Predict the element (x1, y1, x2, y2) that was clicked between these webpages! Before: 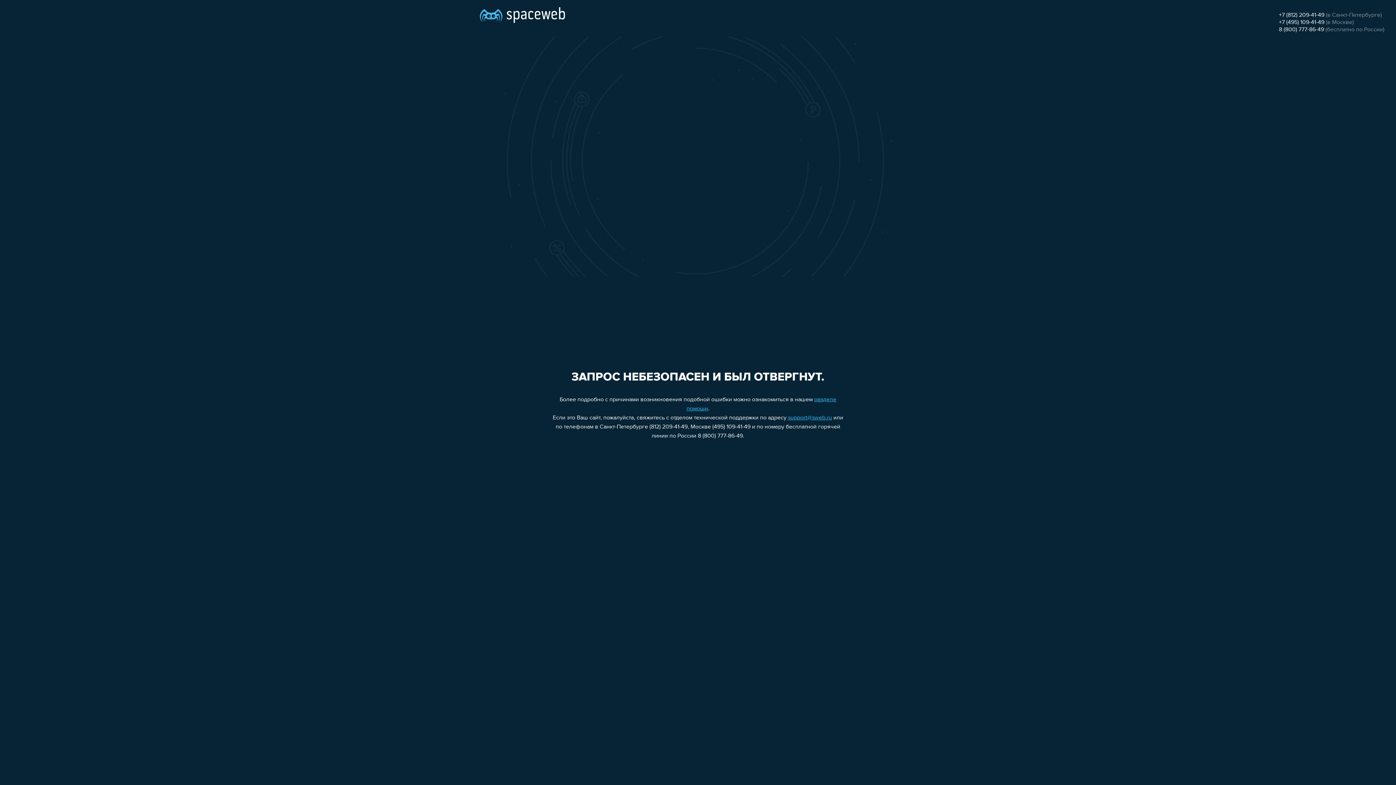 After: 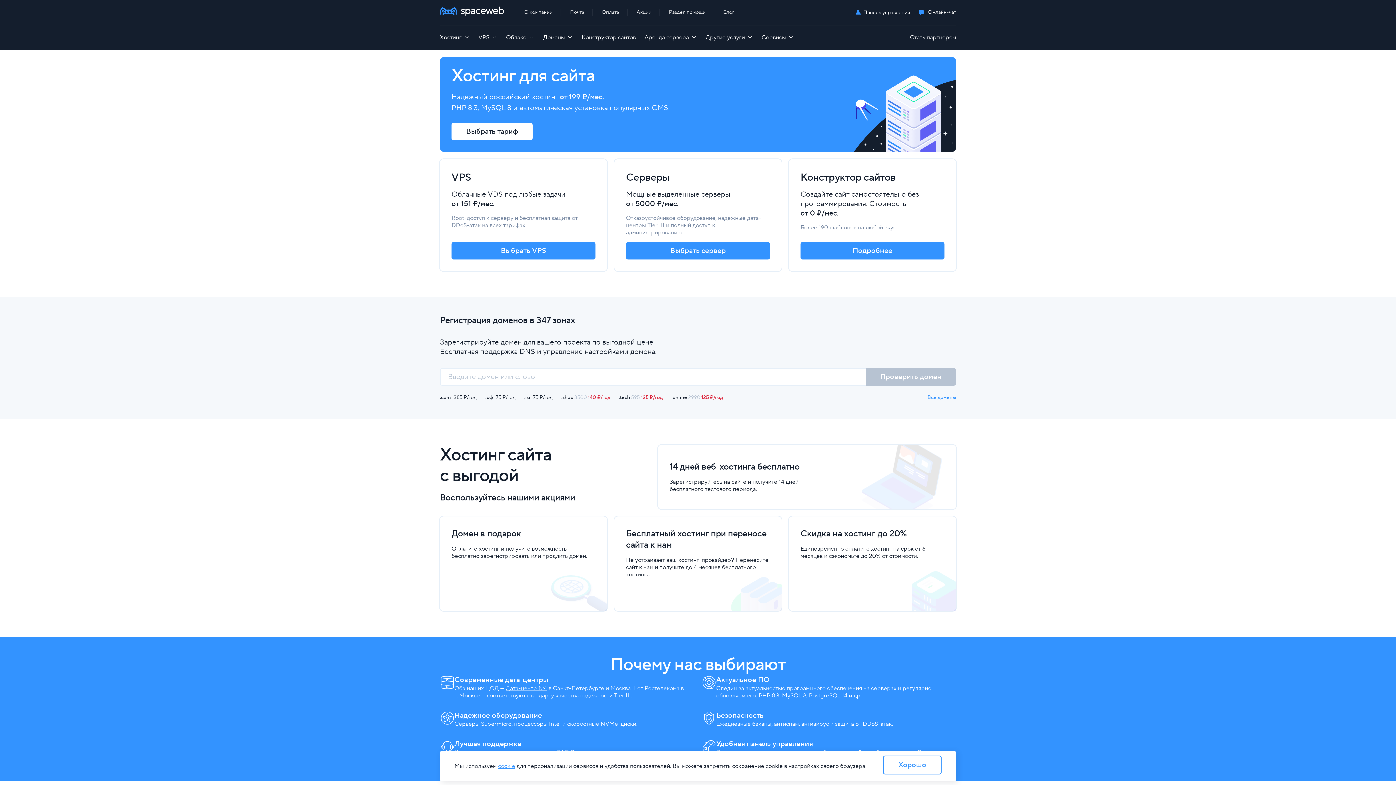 Action: bbox: (480, 0, 565, 25)